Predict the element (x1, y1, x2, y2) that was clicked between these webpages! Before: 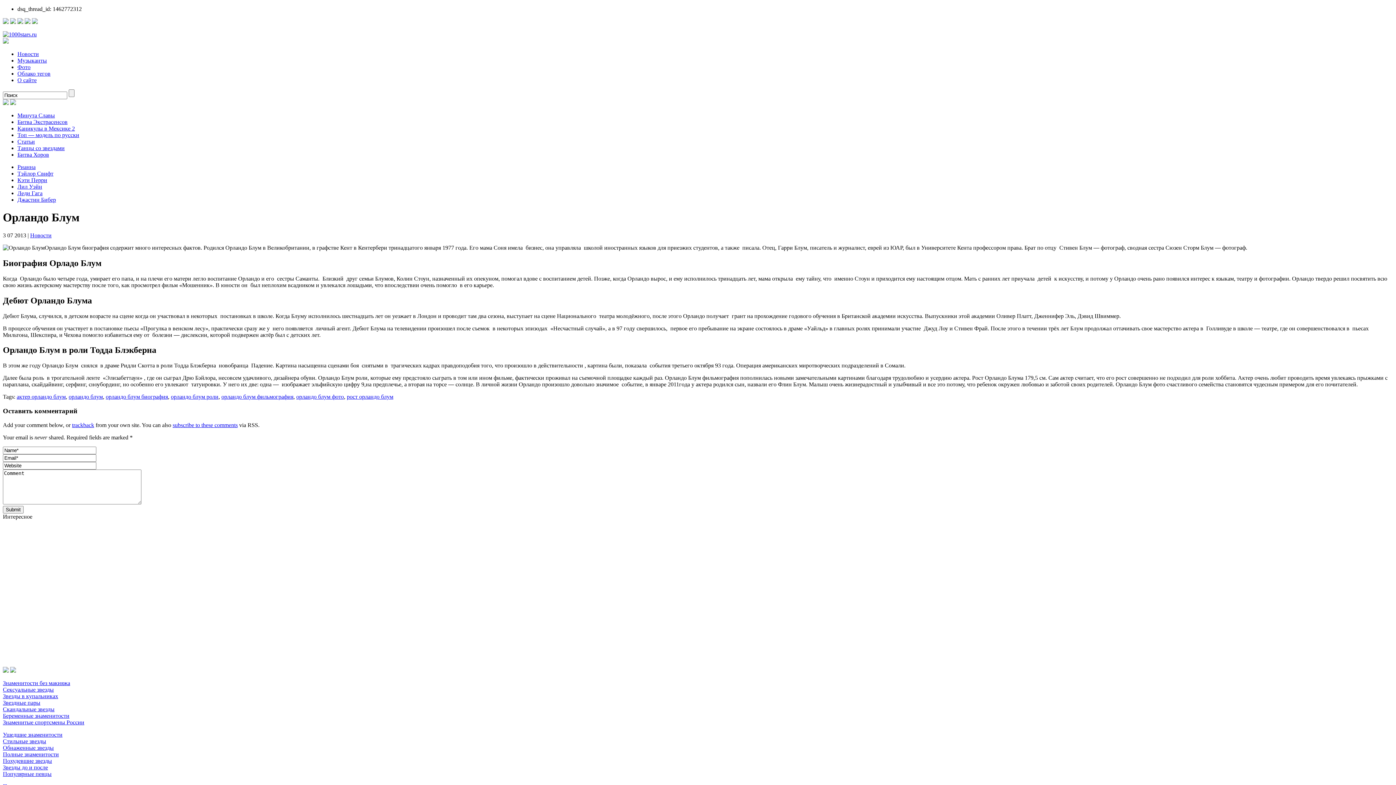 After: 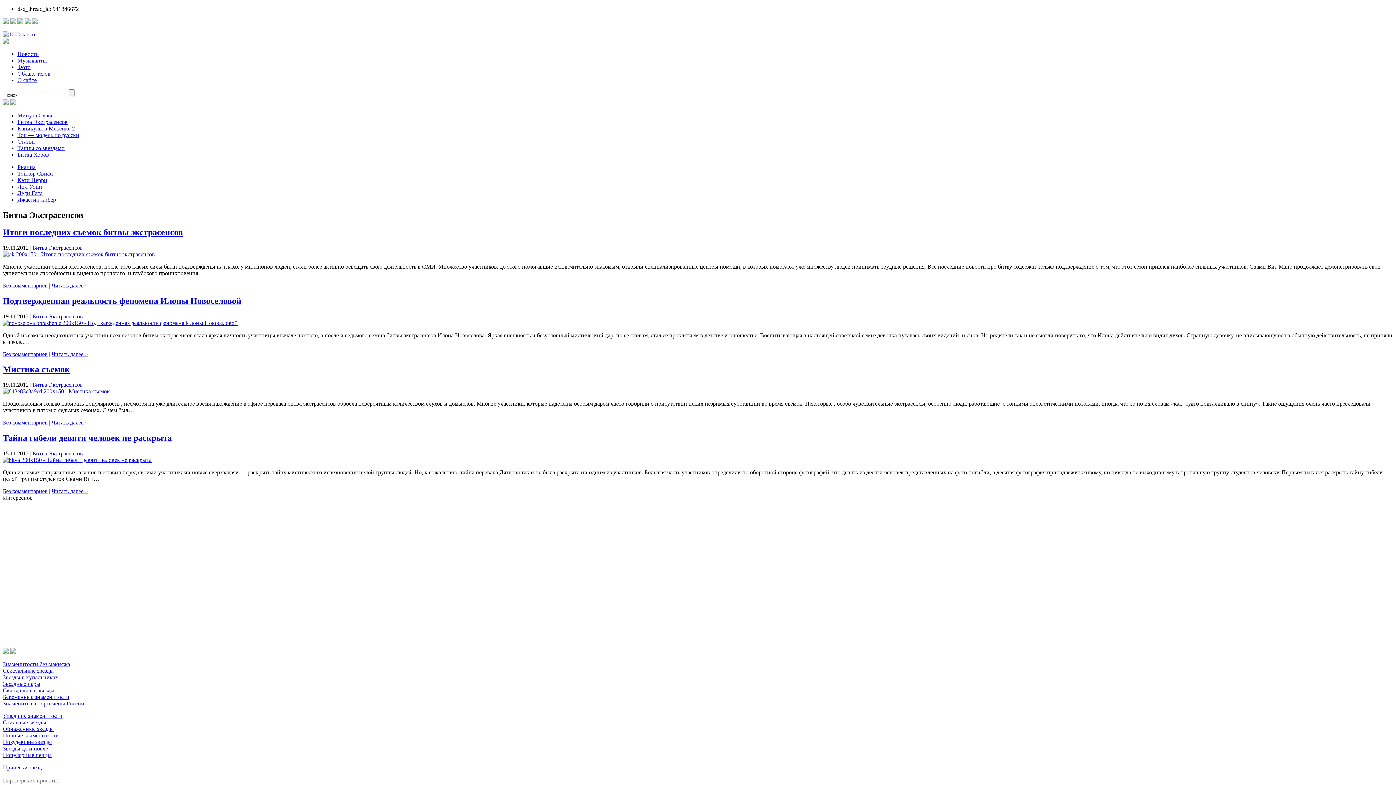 Action: bbox: (17, 118, 67, 125) label: Битва Экстрасенсов